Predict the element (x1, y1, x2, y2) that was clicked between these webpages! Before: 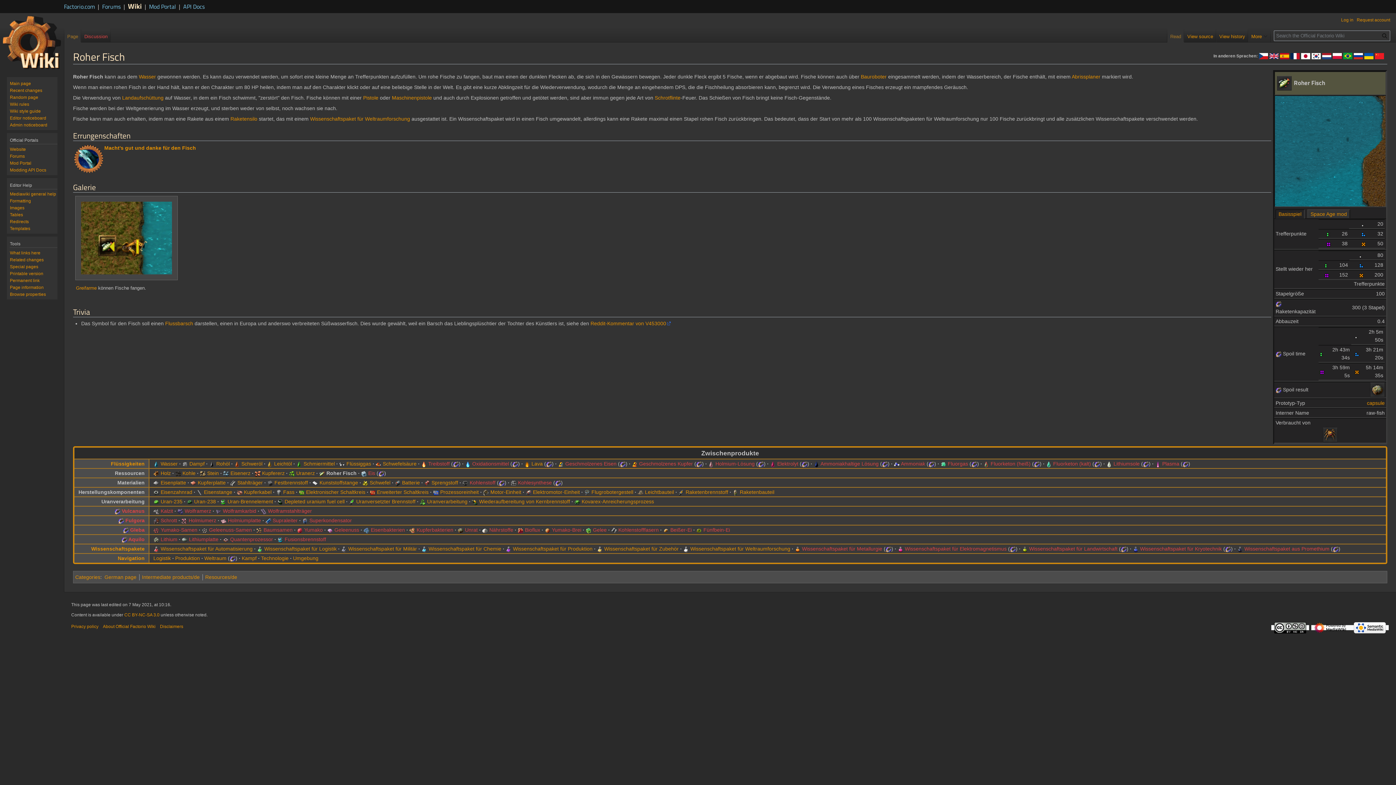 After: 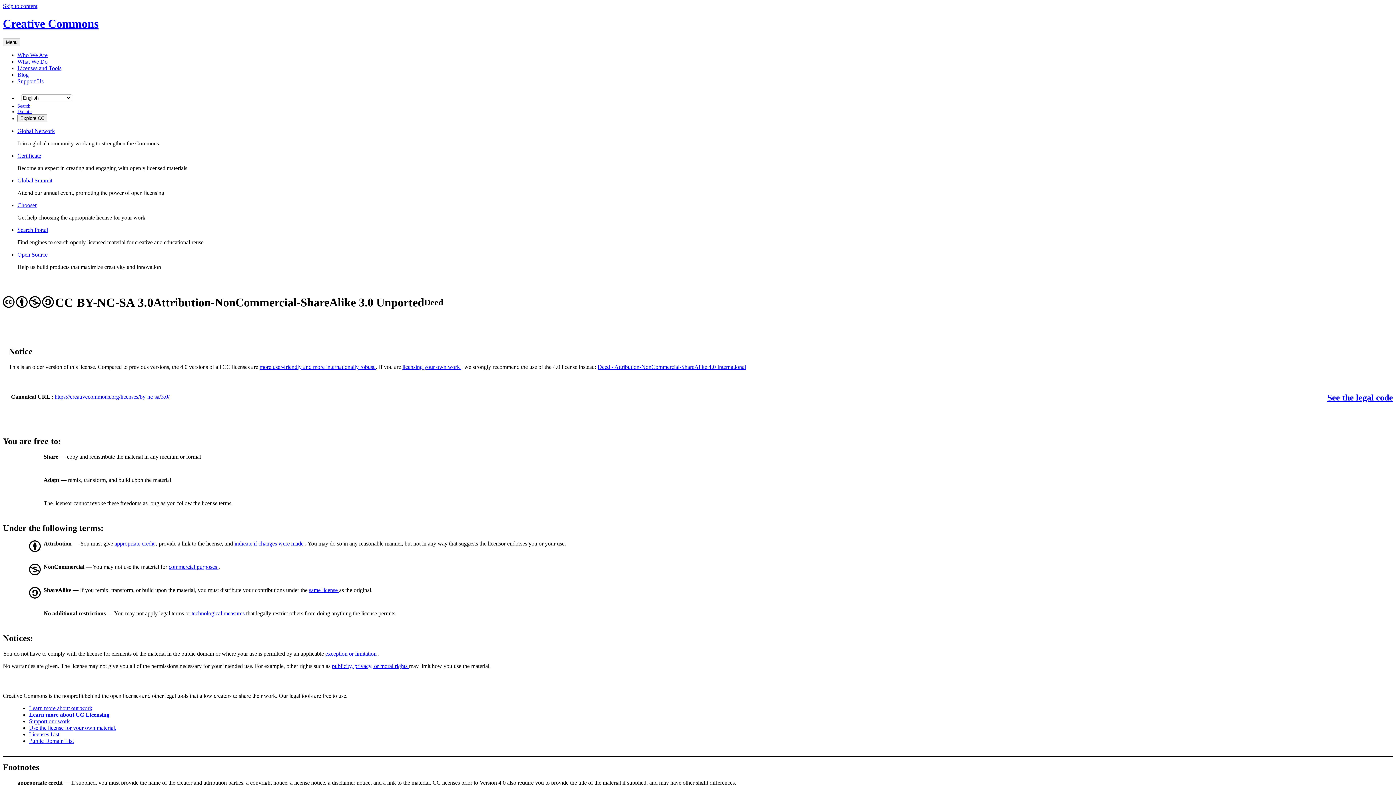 Action: bbox: (1271, 625, 1309, 630)